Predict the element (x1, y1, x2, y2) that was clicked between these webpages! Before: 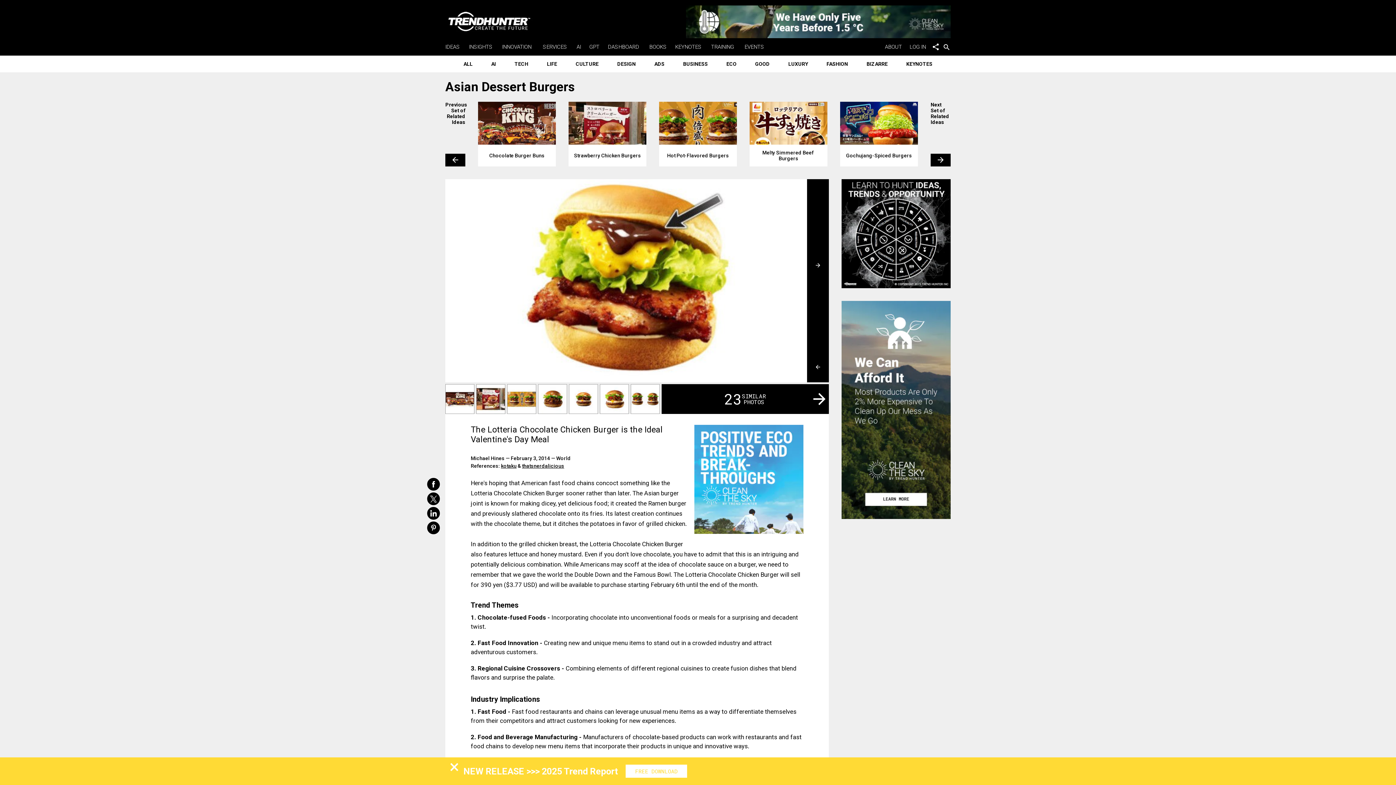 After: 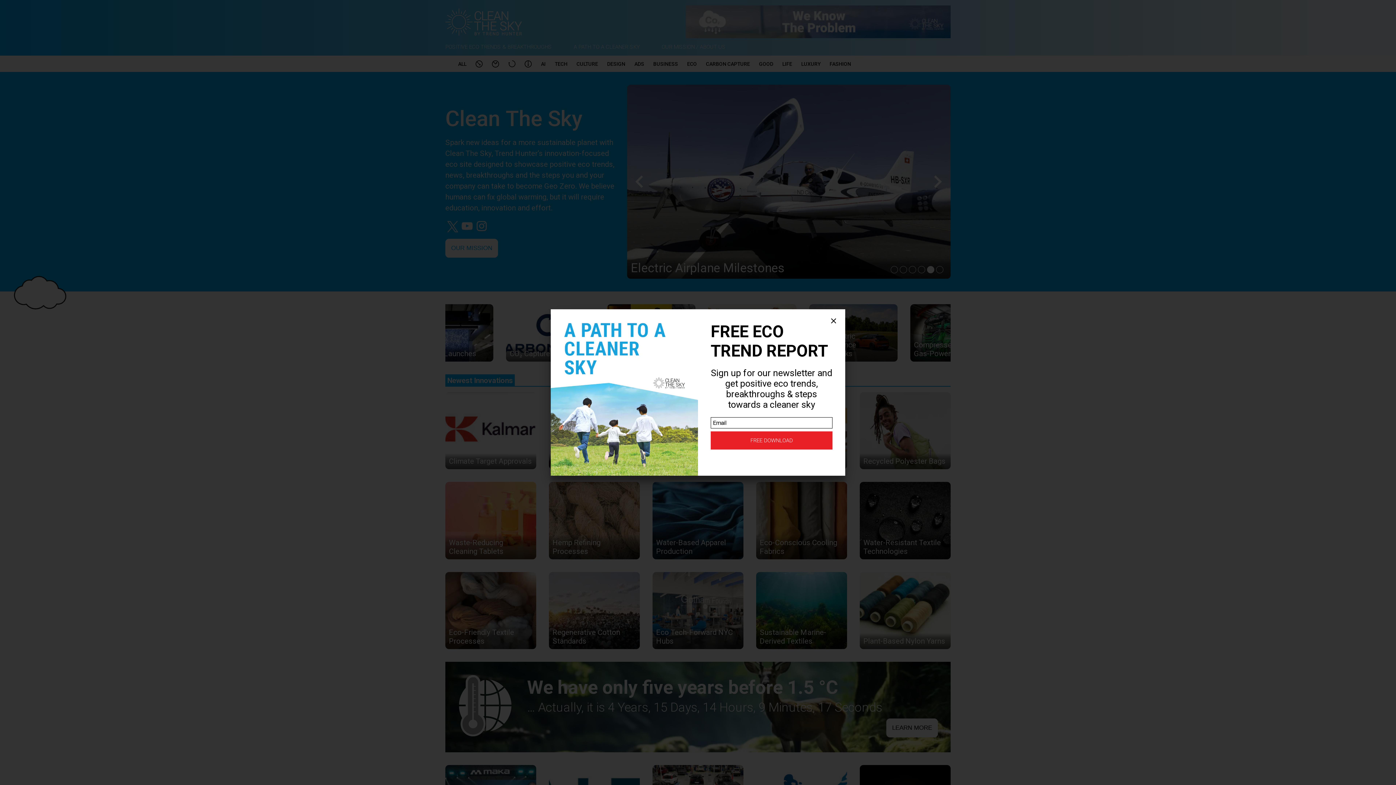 Action: bbox: (694, 424, 803, 534)